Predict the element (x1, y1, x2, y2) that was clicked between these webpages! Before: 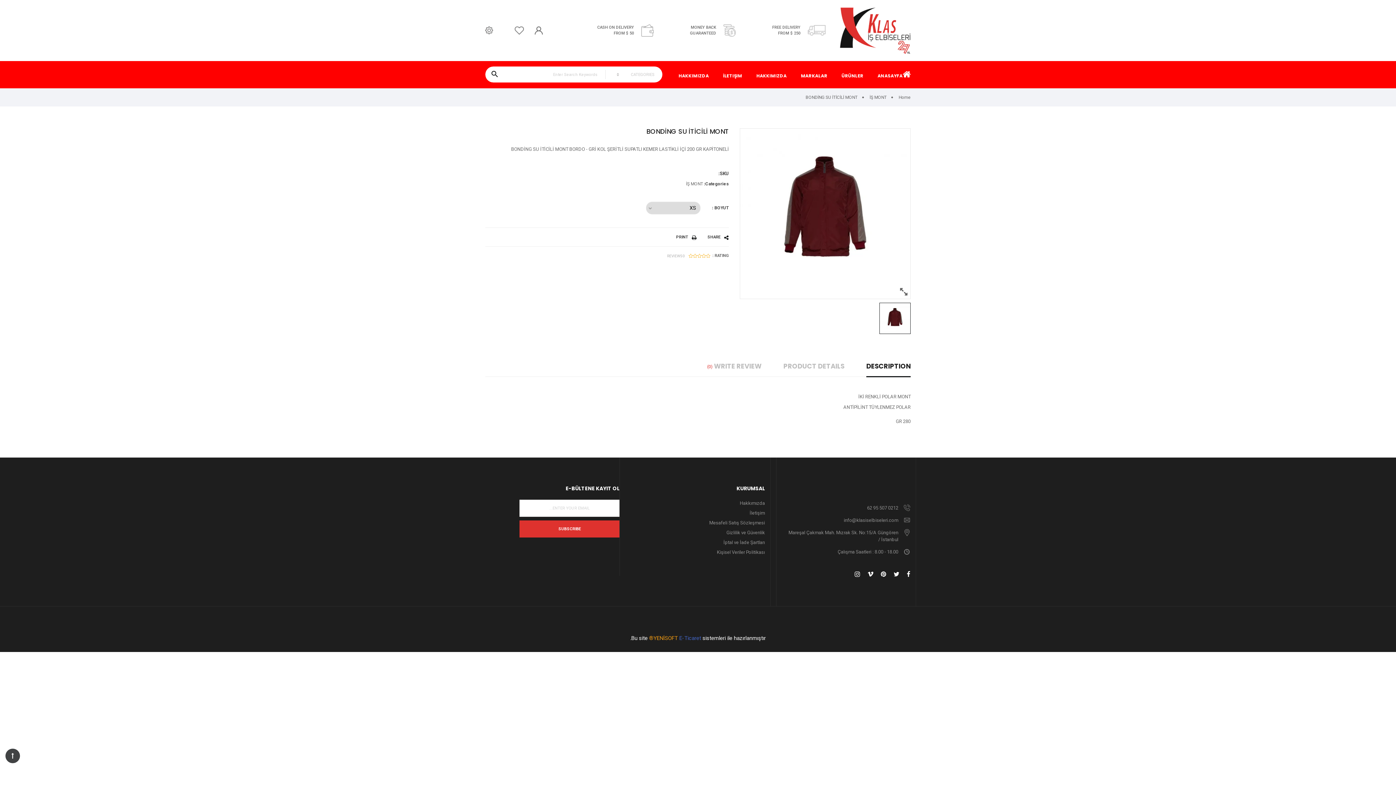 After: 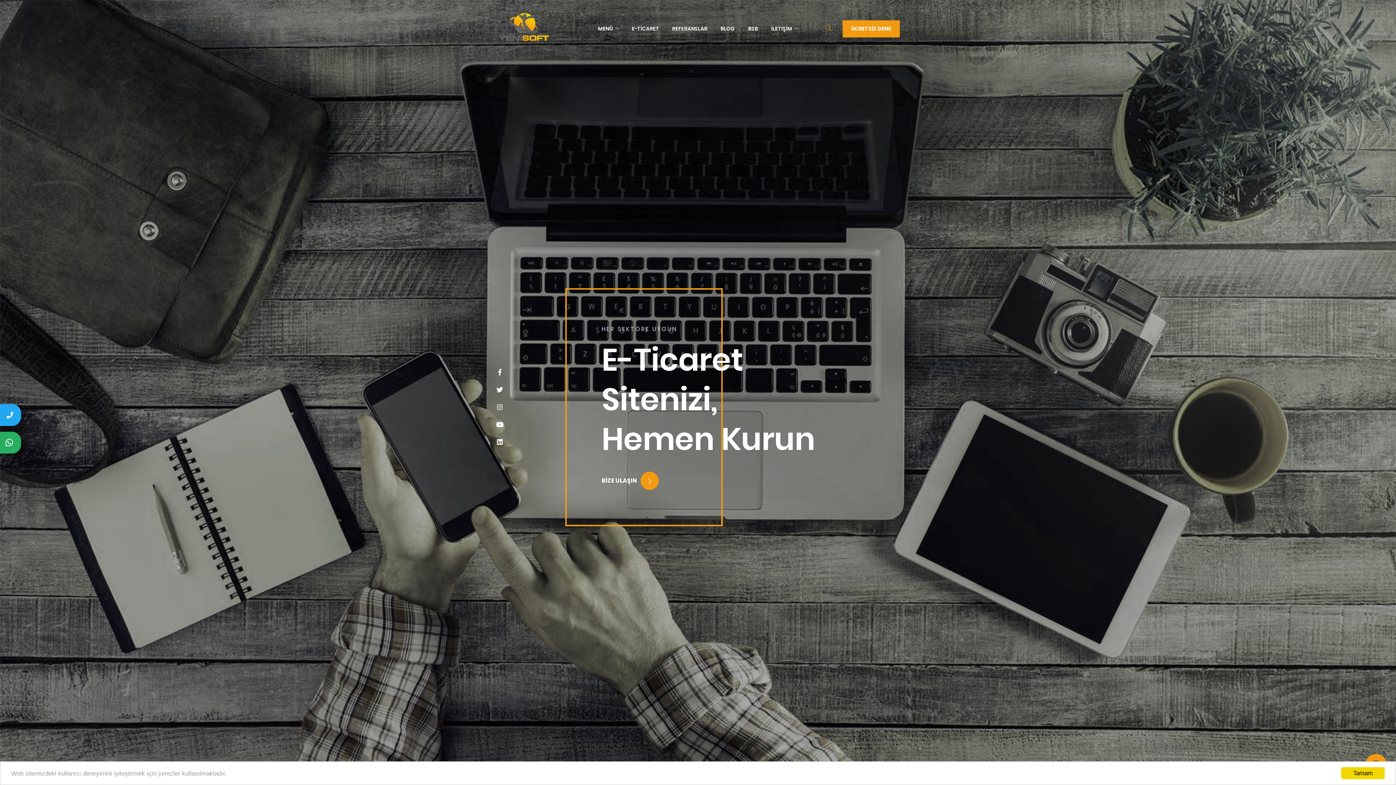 Action: bbox: (679, 635, 701, 641) label: E-Ticaret